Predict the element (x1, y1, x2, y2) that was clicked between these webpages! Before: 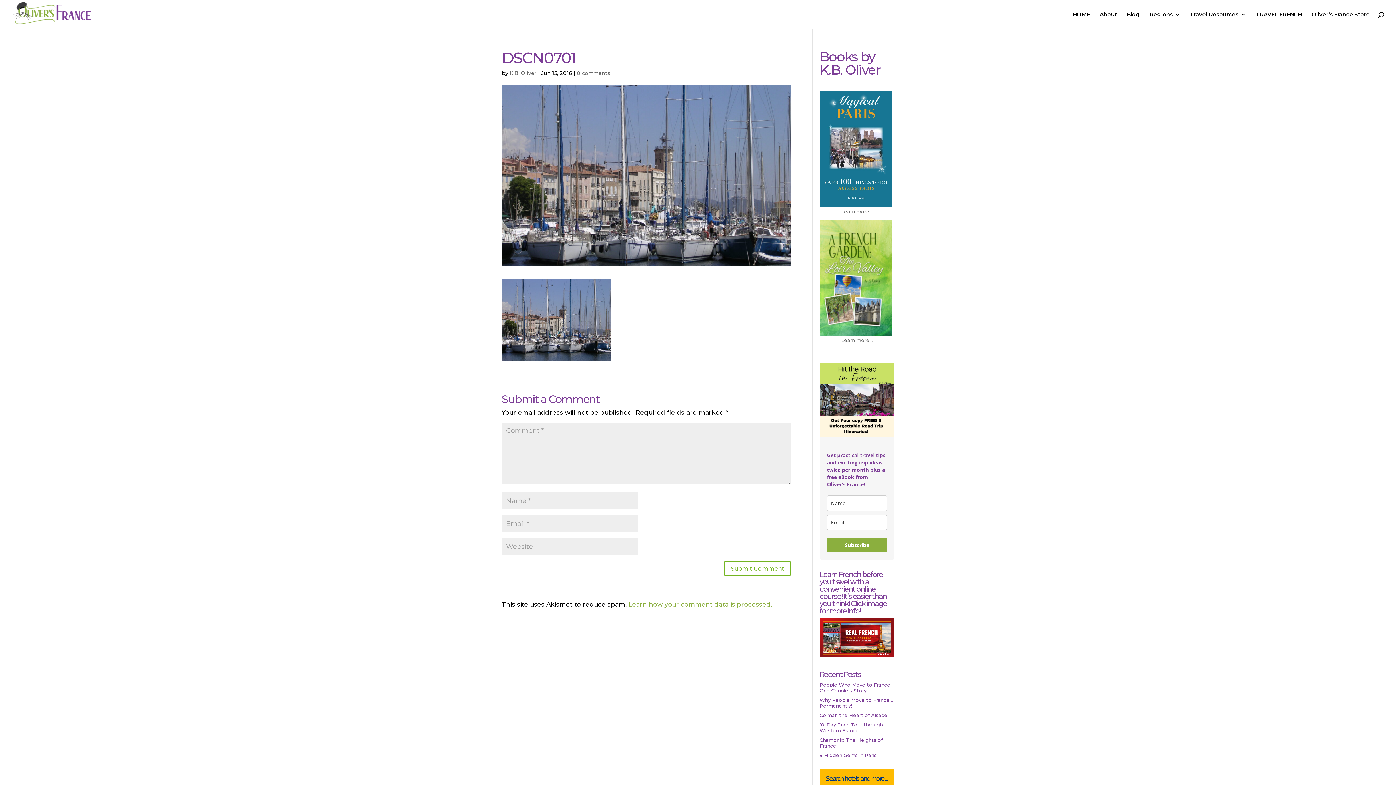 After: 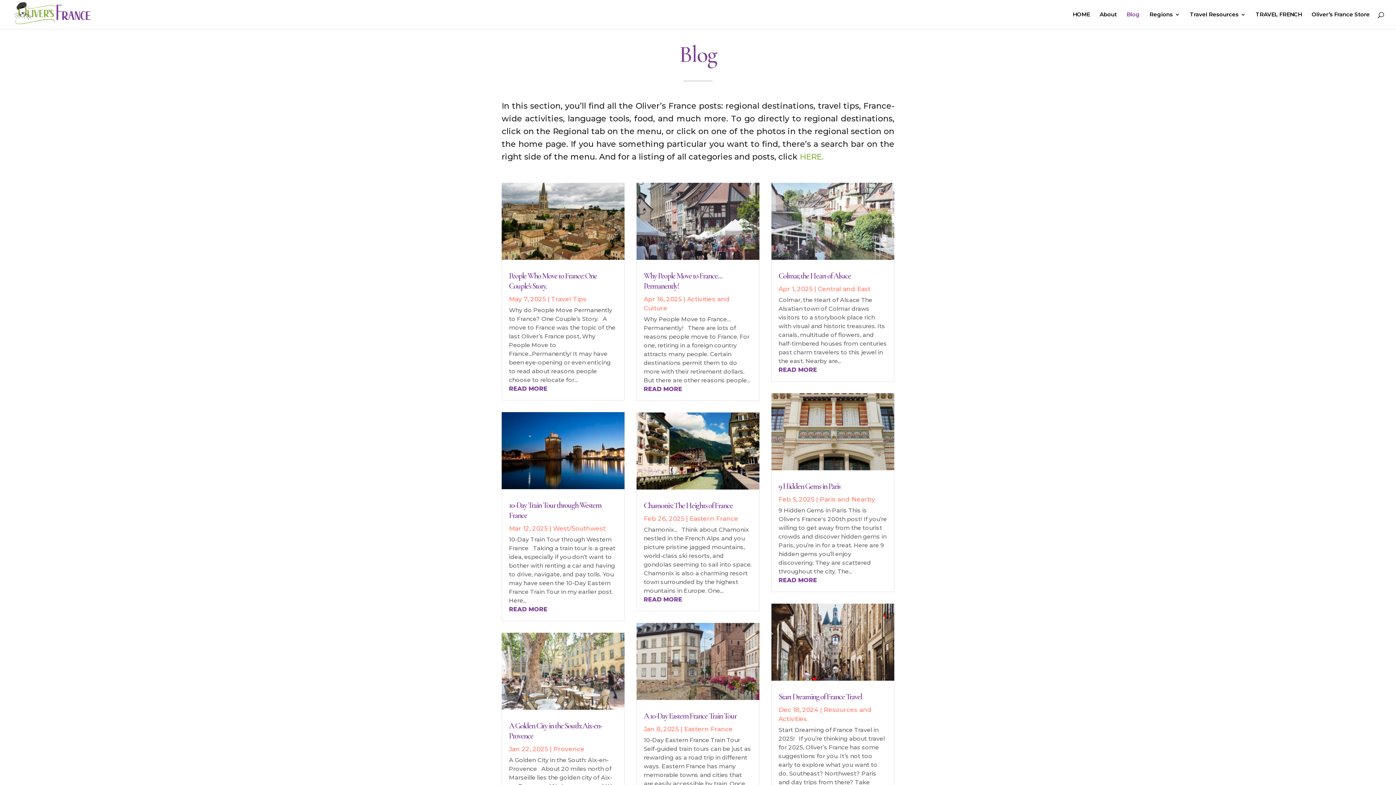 Action: label: Blog bbox: (1126, 12, 1140, 29)